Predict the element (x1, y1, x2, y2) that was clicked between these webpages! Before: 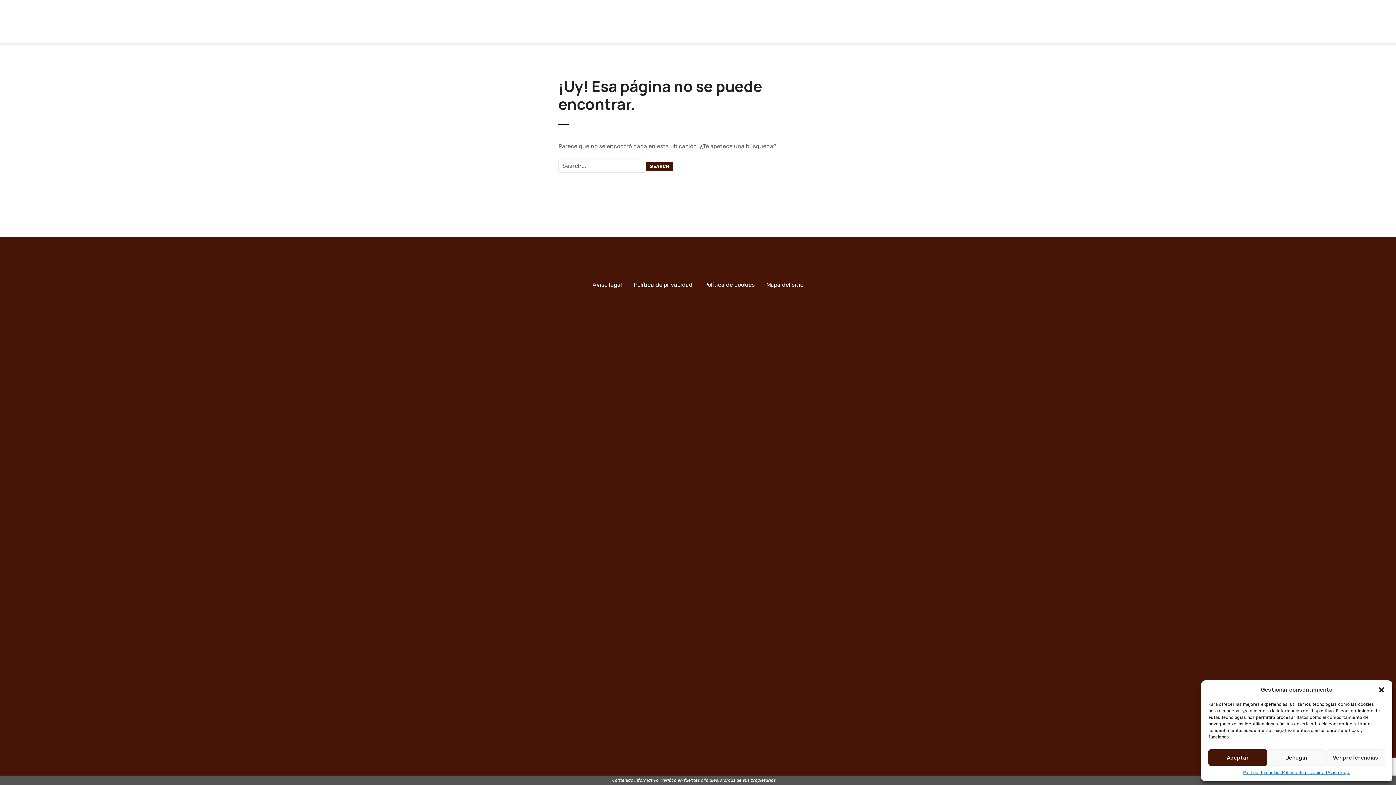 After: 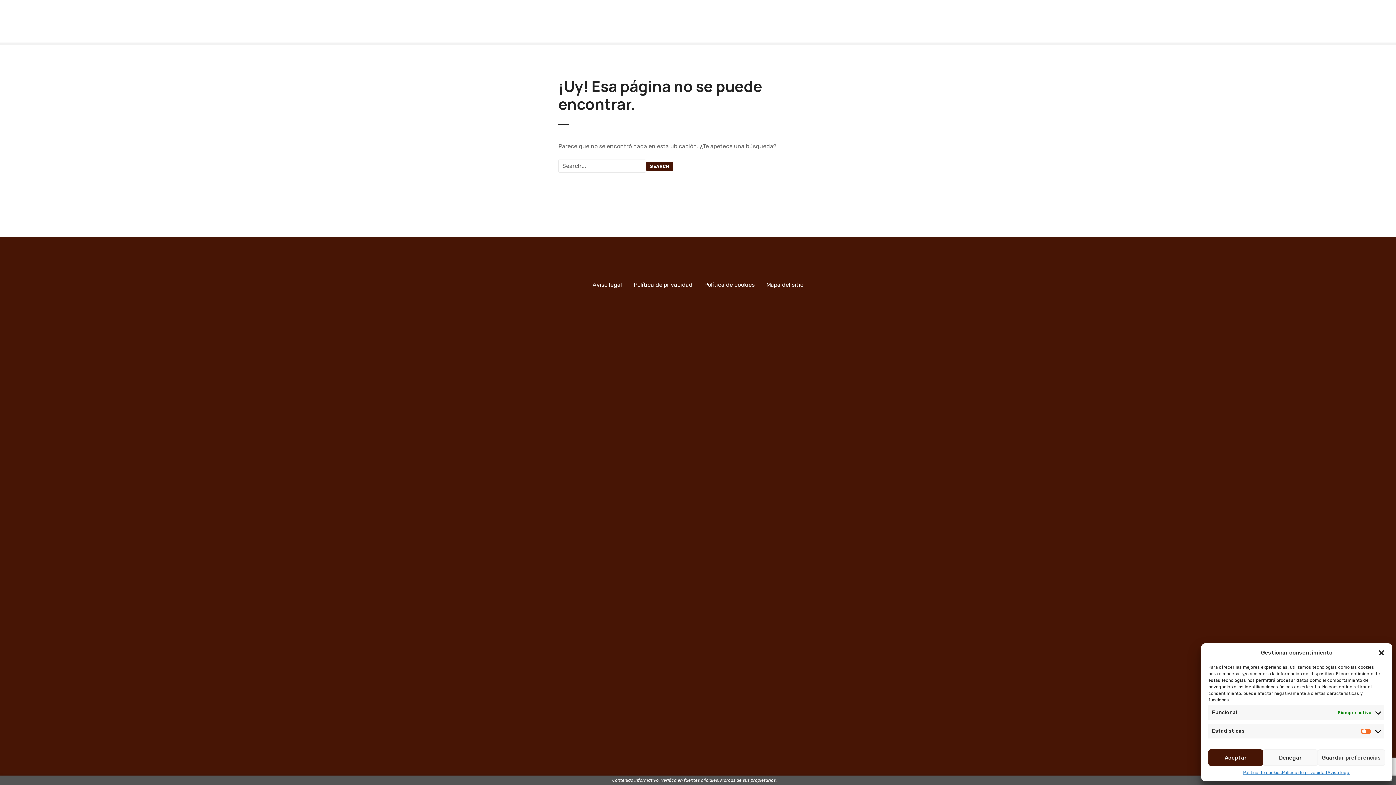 Action: bbox: (1326, 749, 1385, 766) label: Ver preferencias